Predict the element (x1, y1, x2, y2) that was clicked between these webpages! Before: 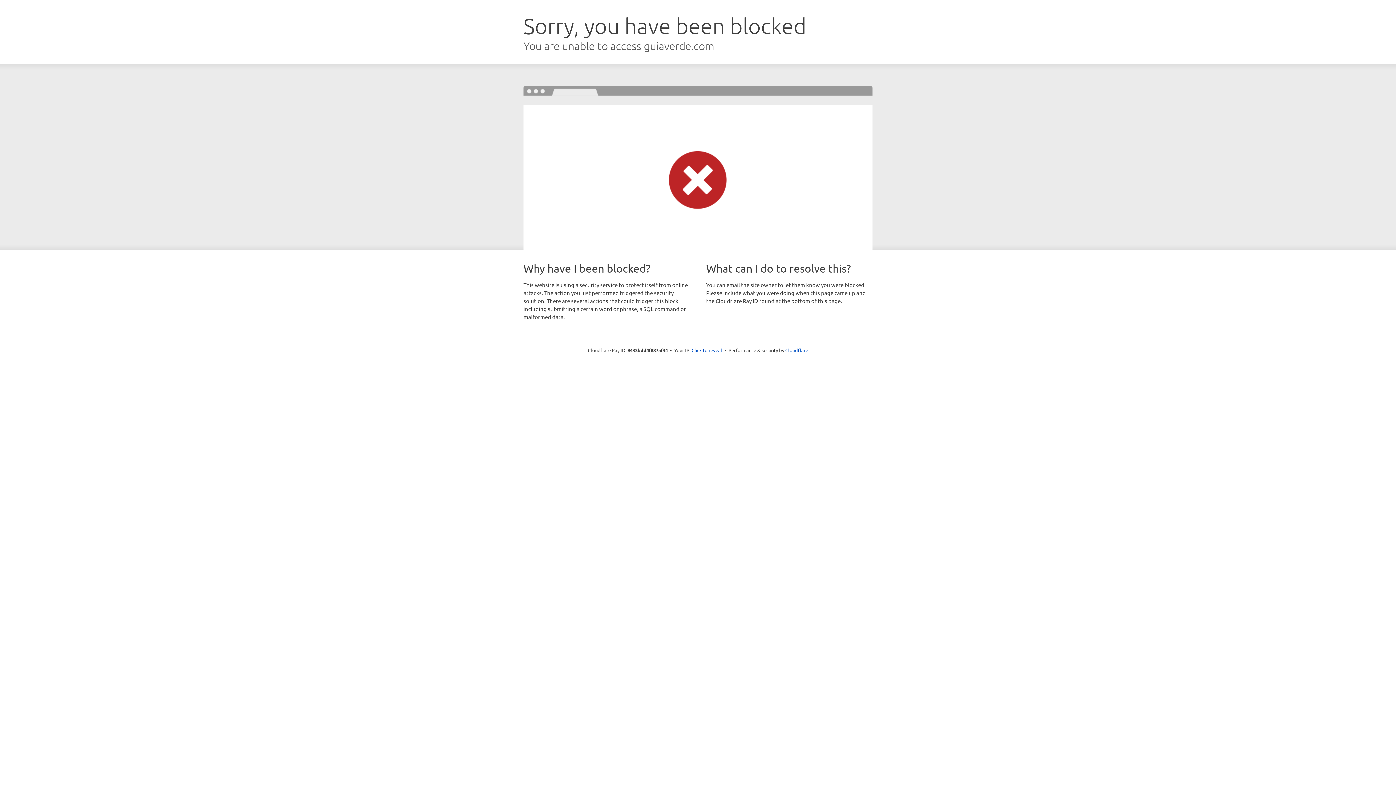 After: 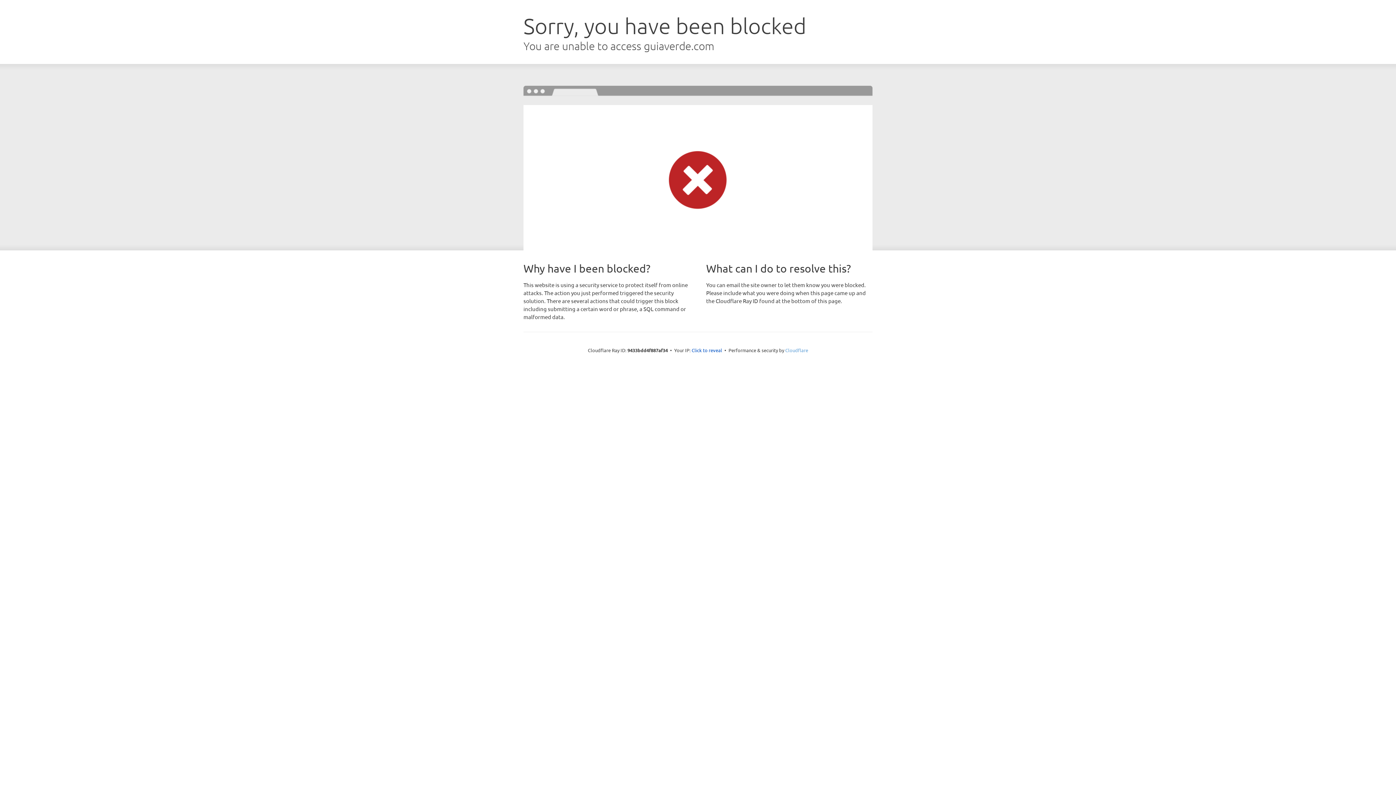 Action: bbox: (785, 347, 808, 353) label: Cloudflare